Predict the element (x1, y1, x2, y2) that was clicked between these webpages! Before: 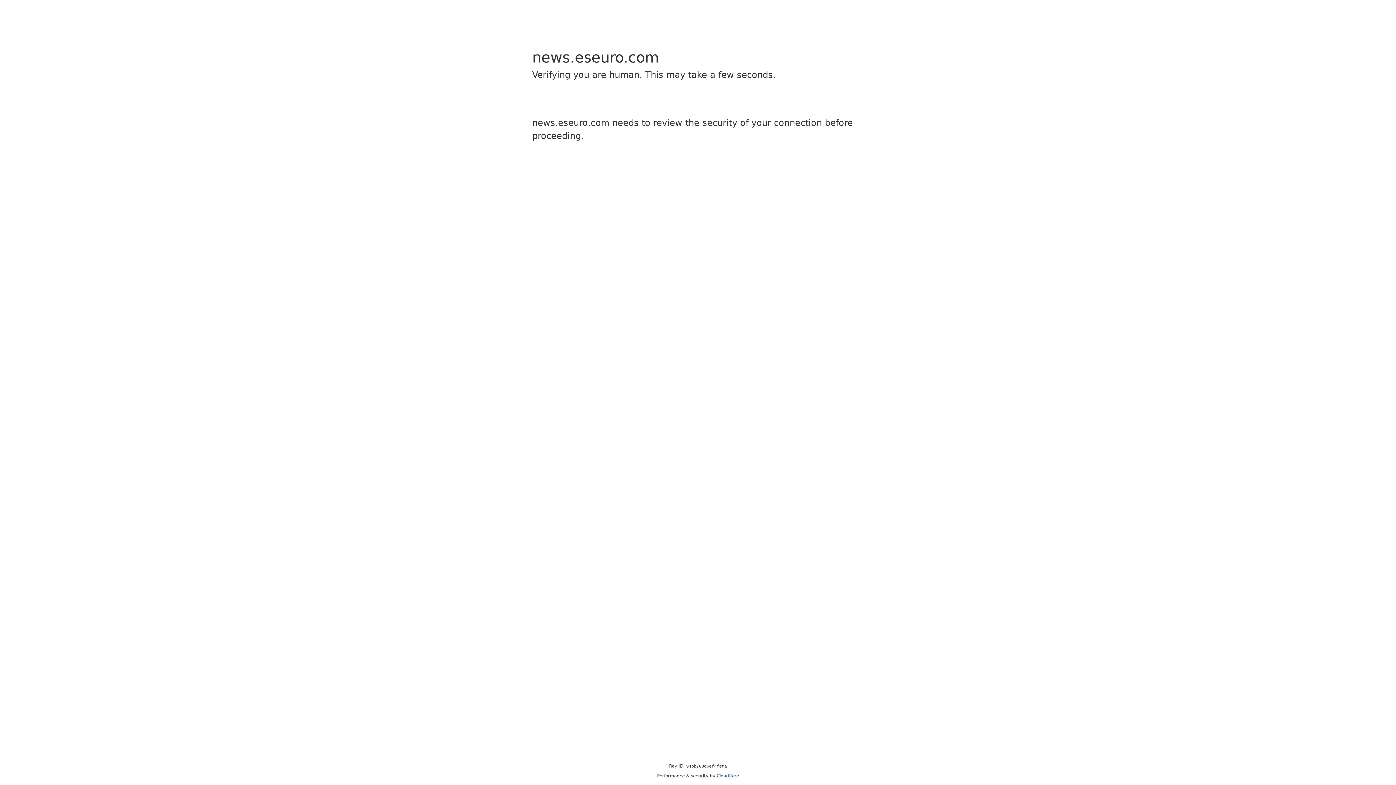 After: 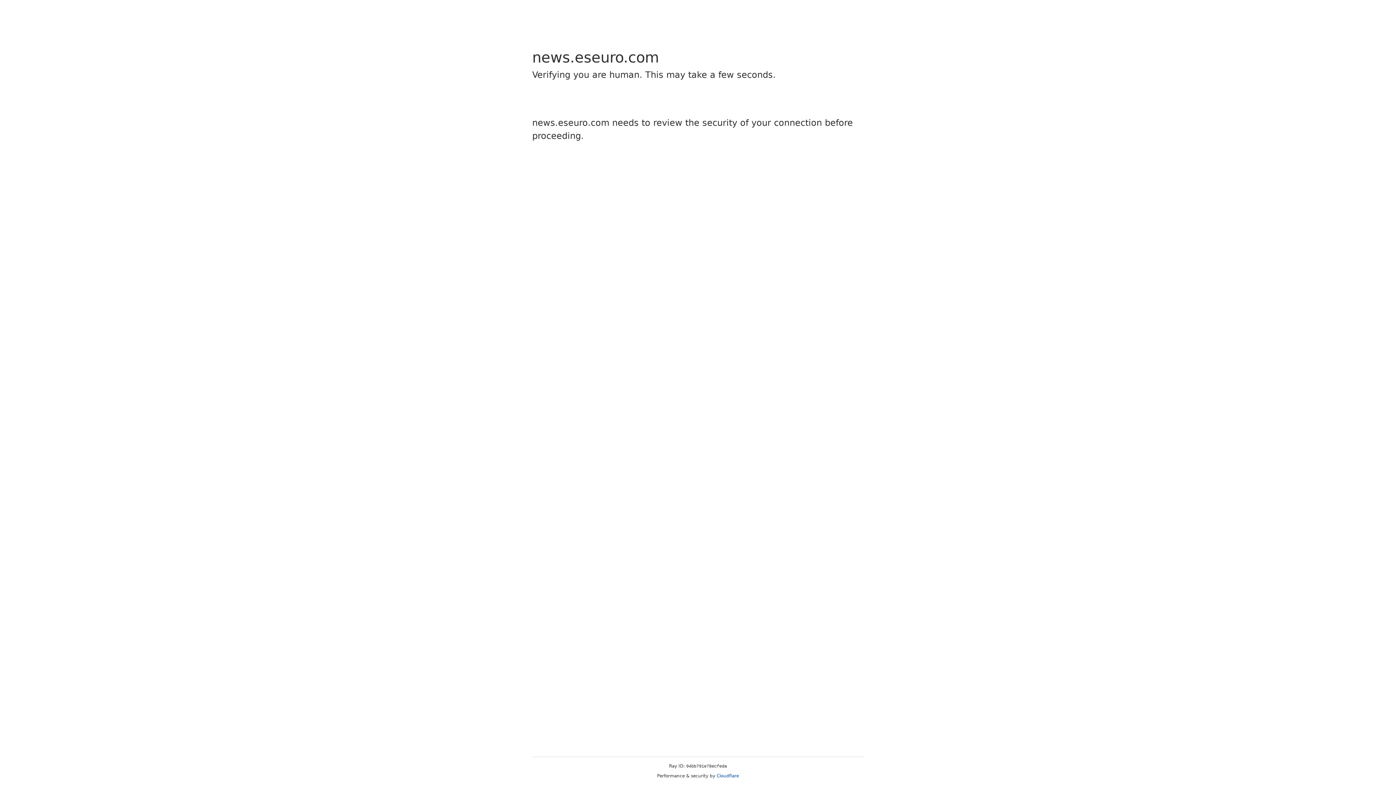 Action: bbox: (716, 773, 739, 778) label: Cloudflare